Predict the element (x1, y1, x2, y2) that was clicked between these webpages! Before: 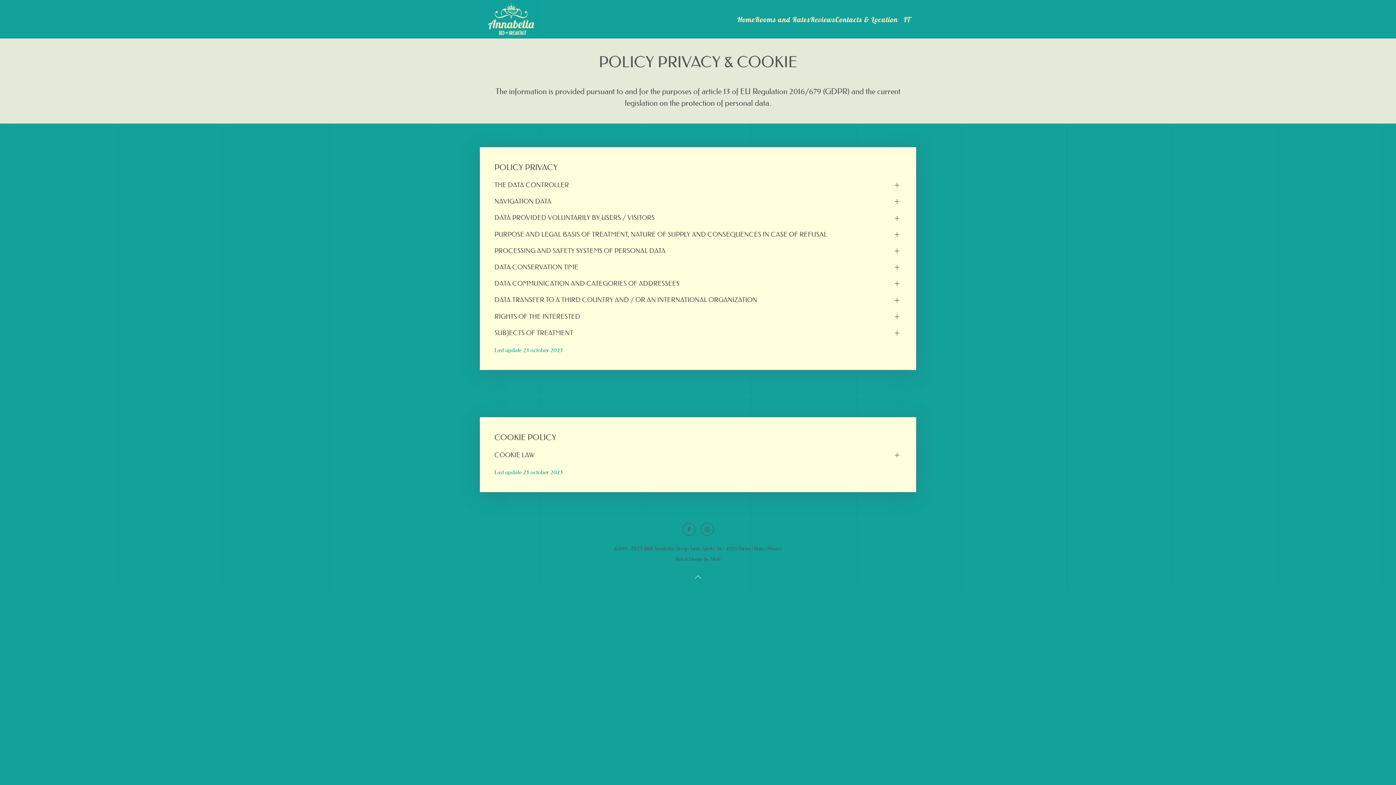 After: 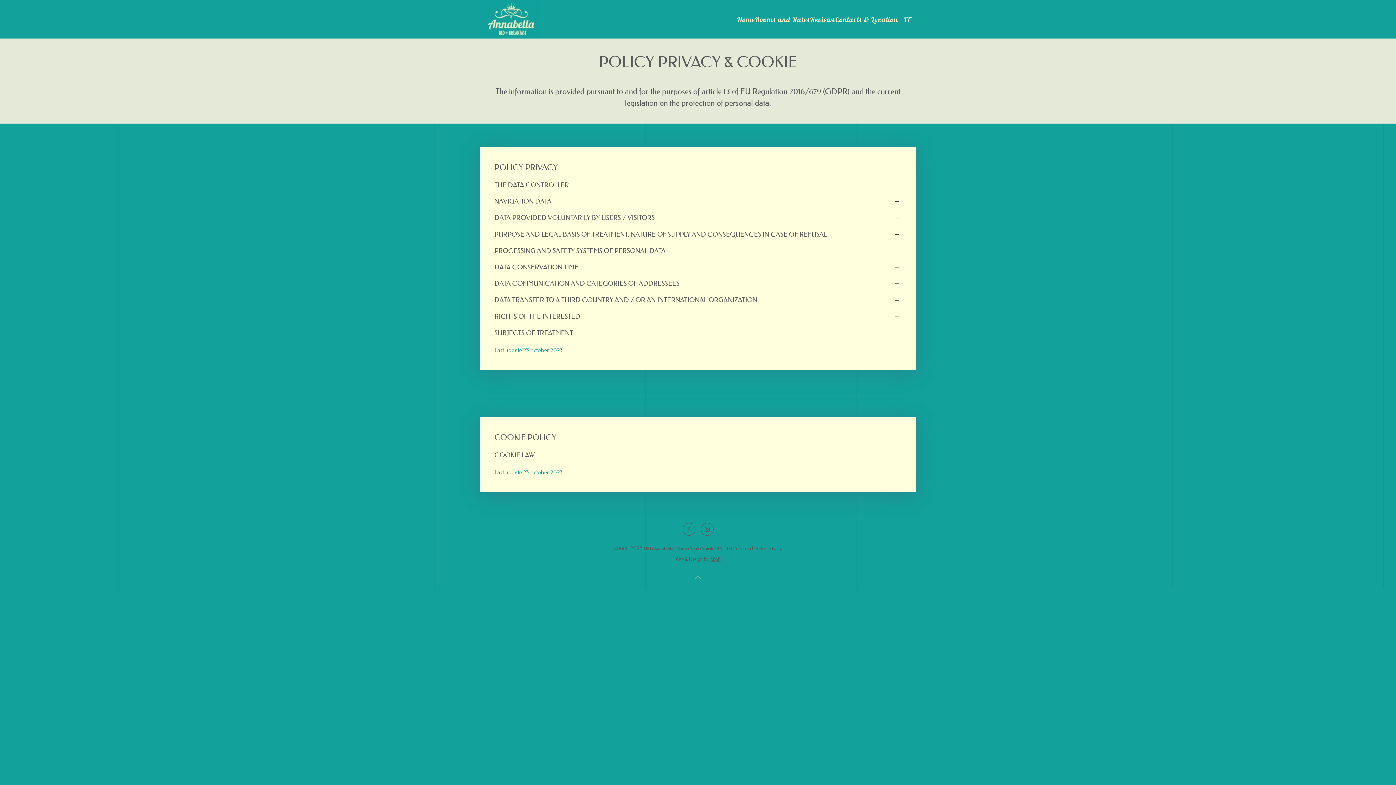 Action: label: ABoh bbox: (709, 556, 720, 562)